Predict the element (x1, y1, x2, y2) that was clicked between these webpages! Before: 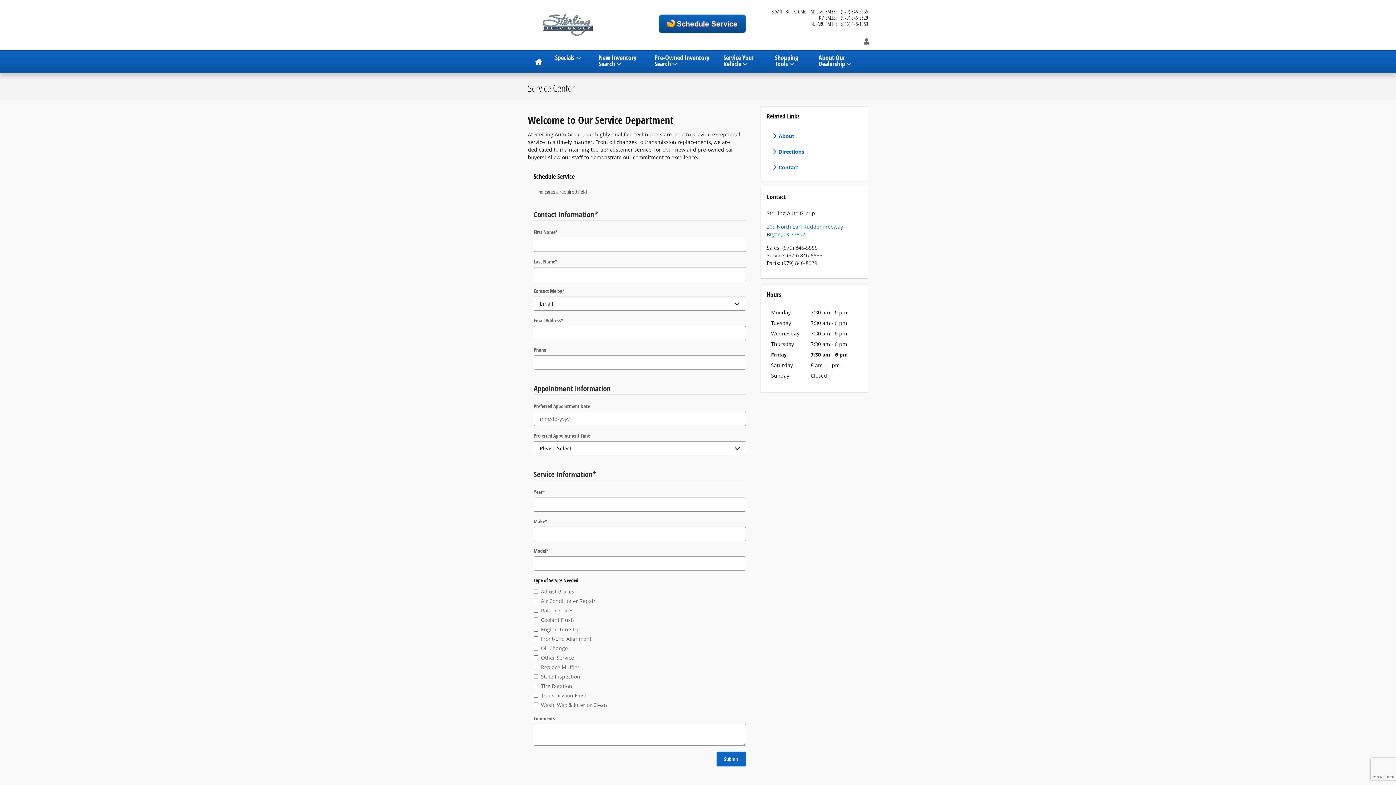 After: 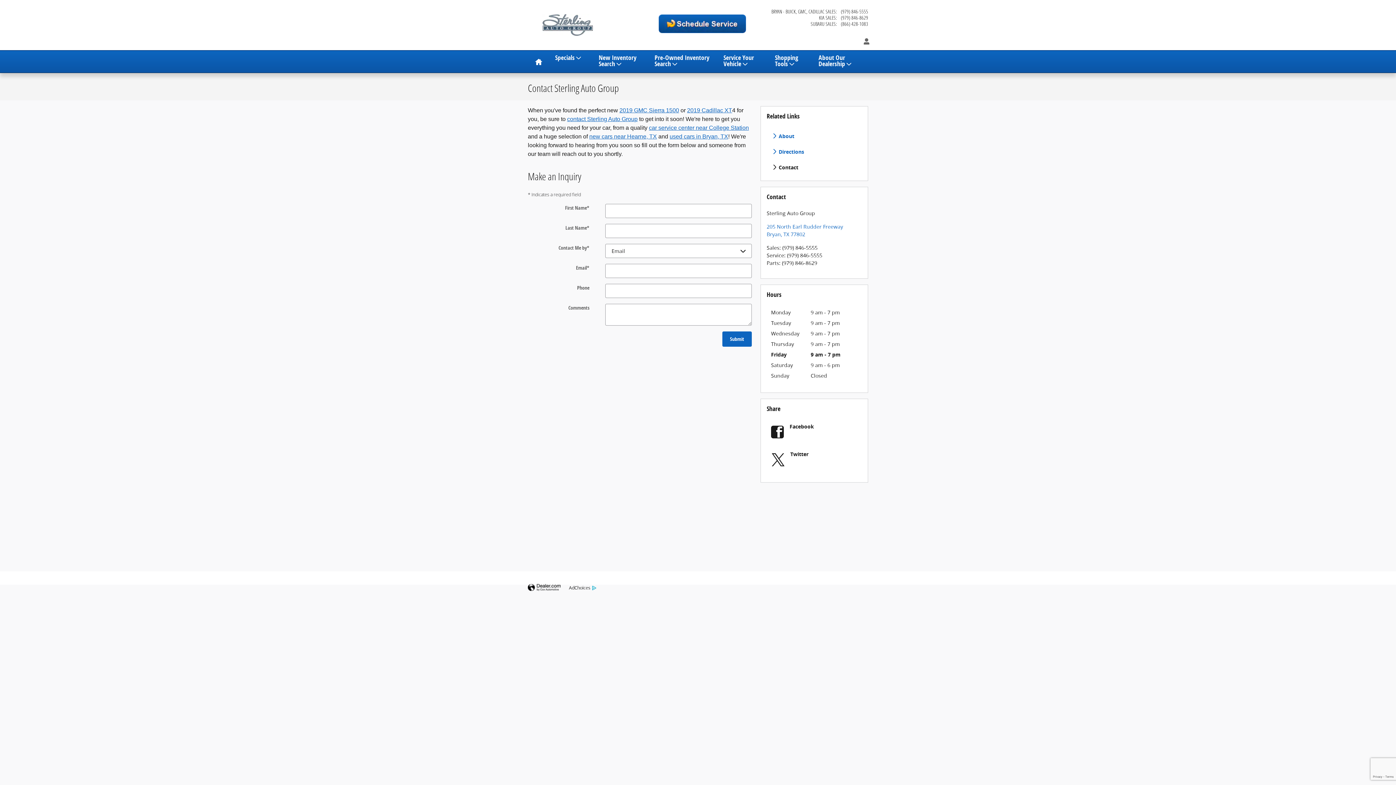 Action: label:  Contact bbox: (766, 160, 862, 174)